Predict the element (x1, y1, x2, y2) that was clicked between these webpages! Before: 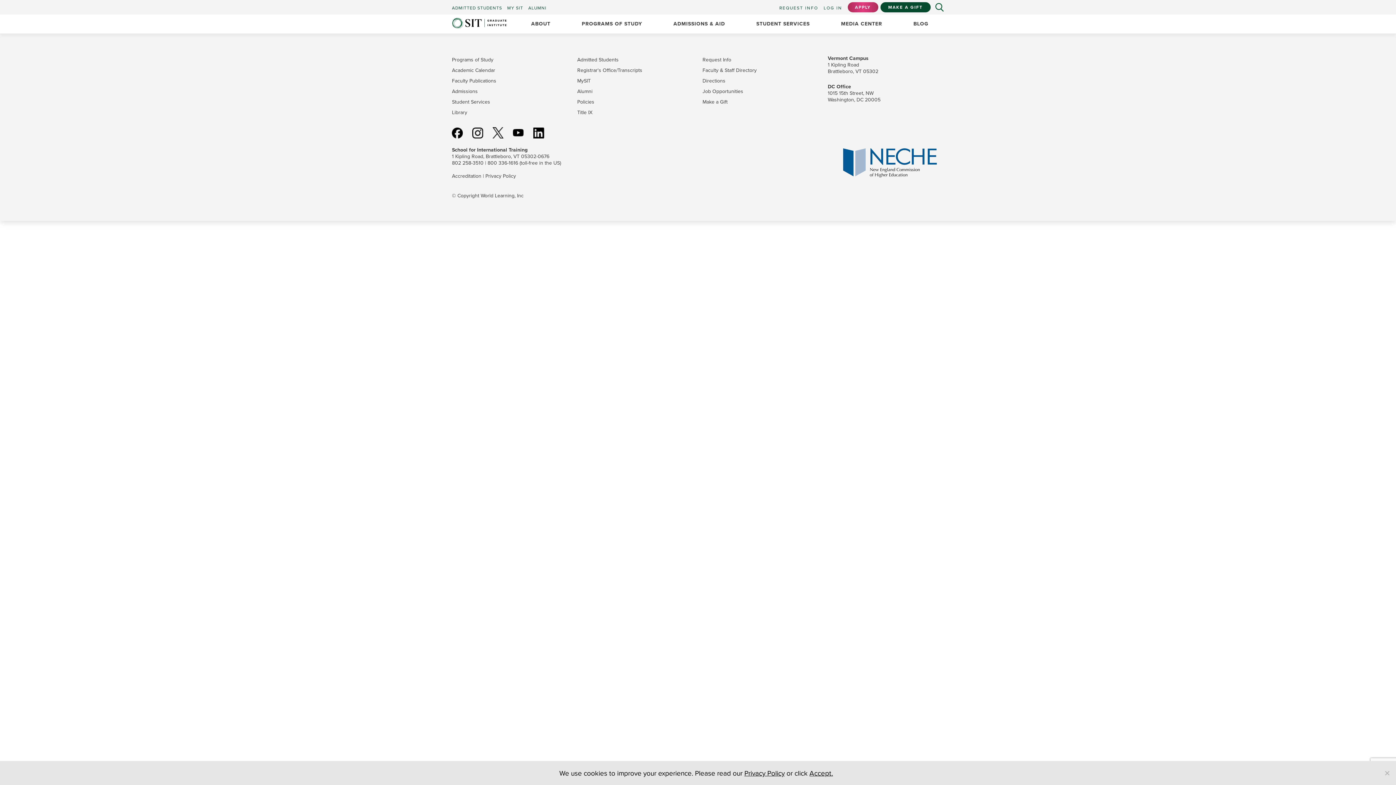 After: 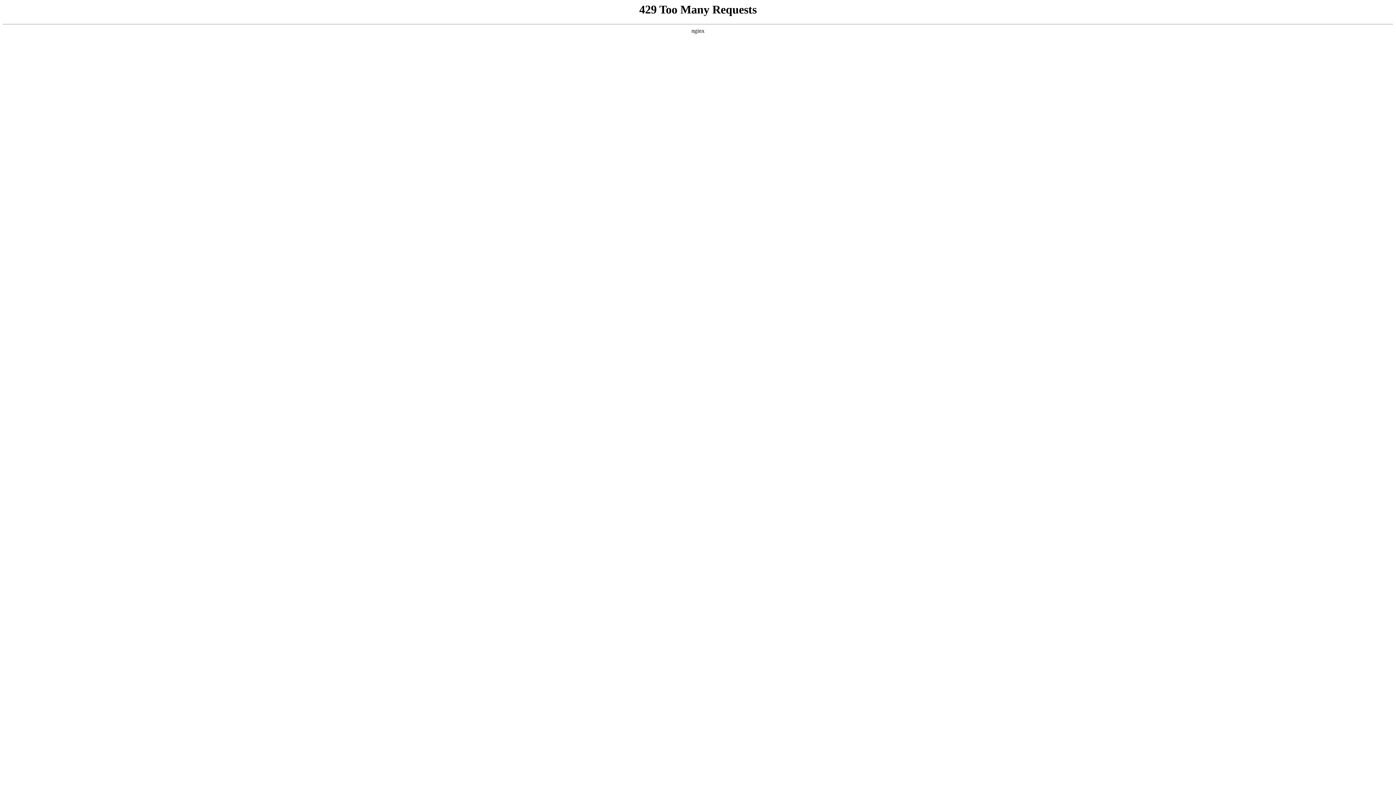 Action: bbox: (452, 22, 506, 30)